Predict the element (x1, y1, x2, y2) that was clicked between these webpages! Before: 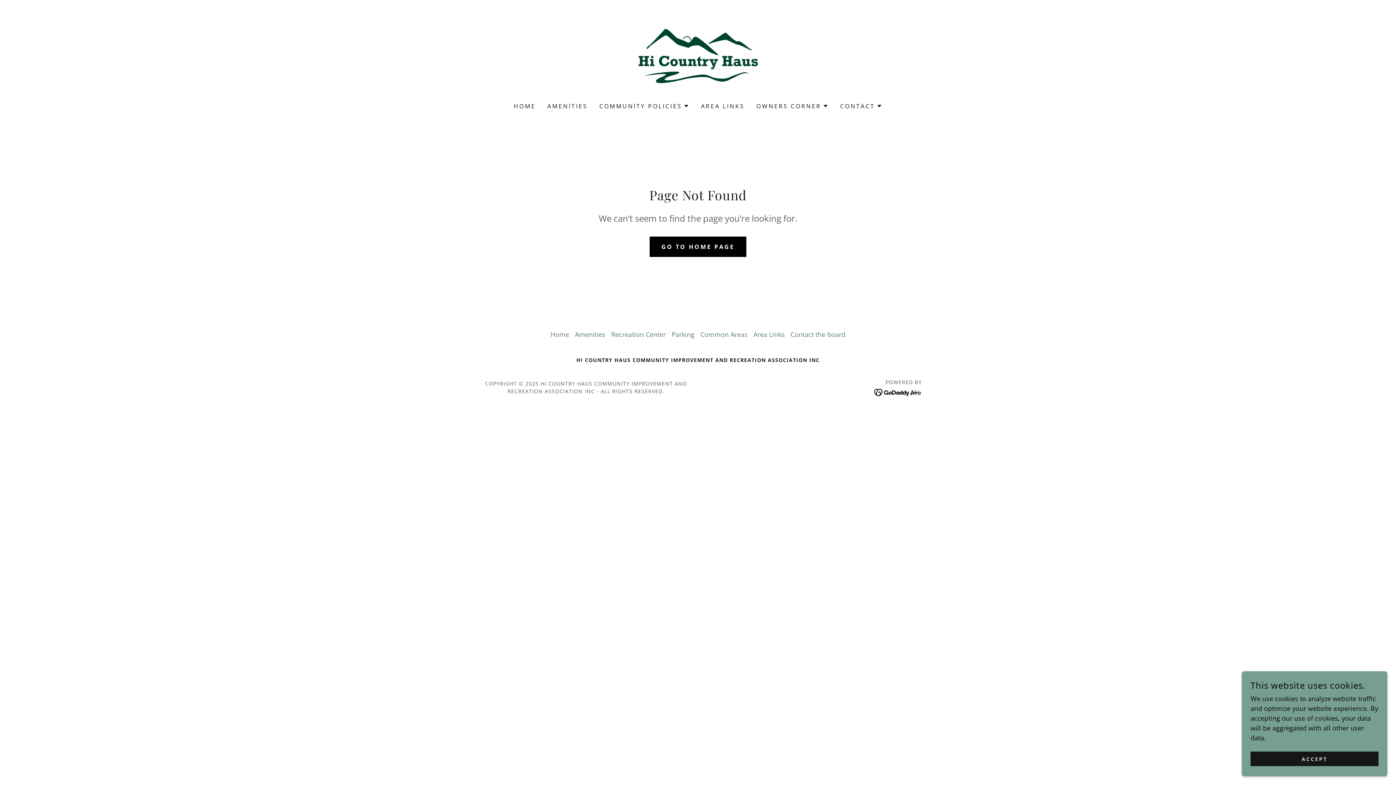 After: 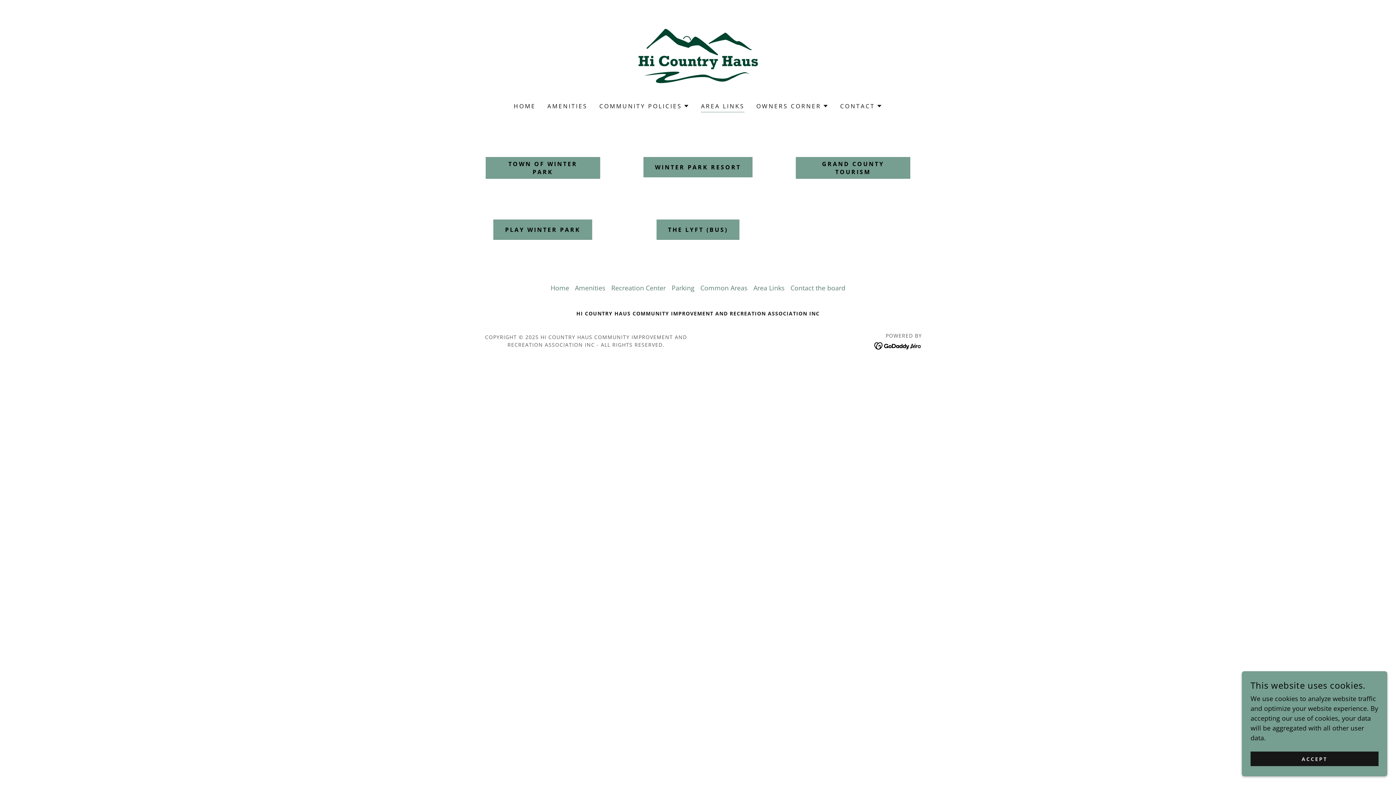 Action: label: Area Links bbox: (750, 327, 787, 341)